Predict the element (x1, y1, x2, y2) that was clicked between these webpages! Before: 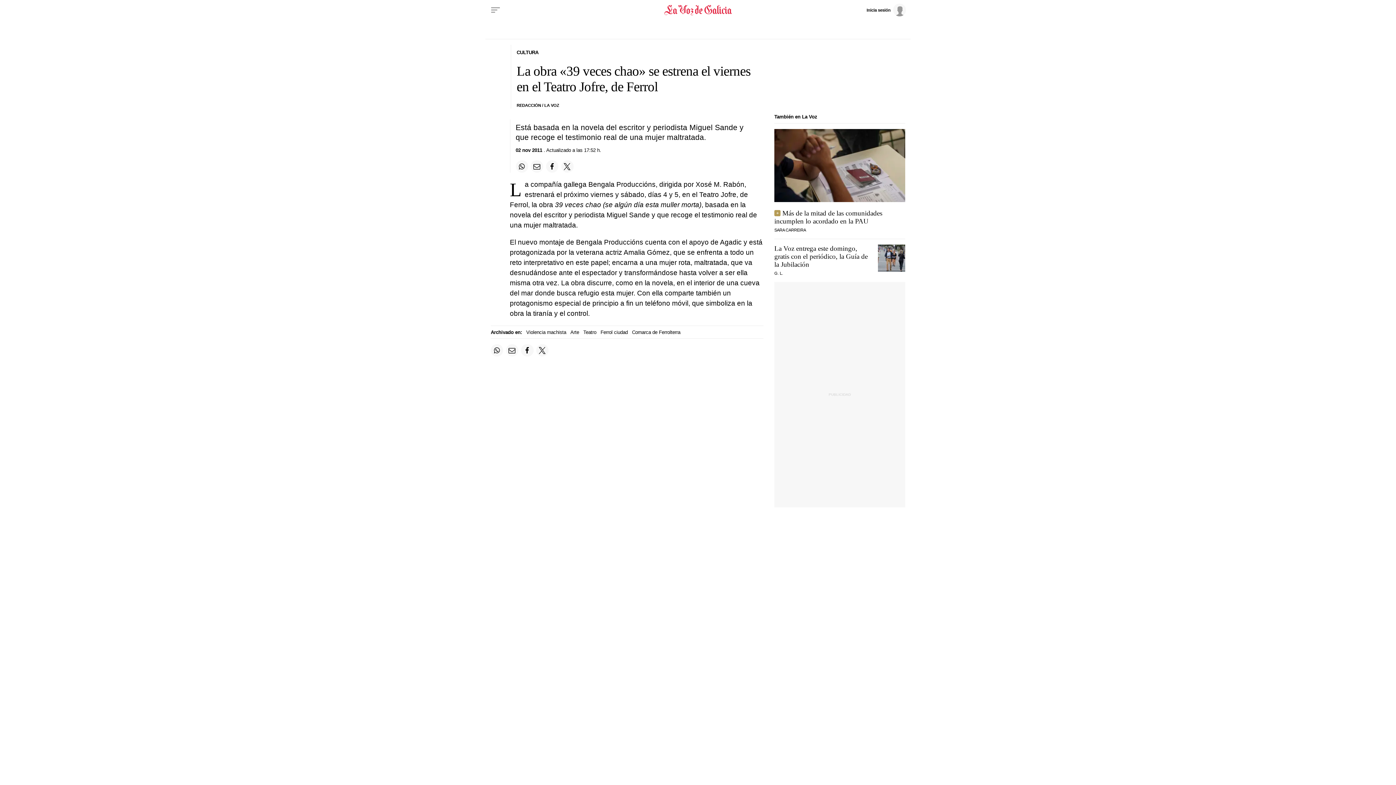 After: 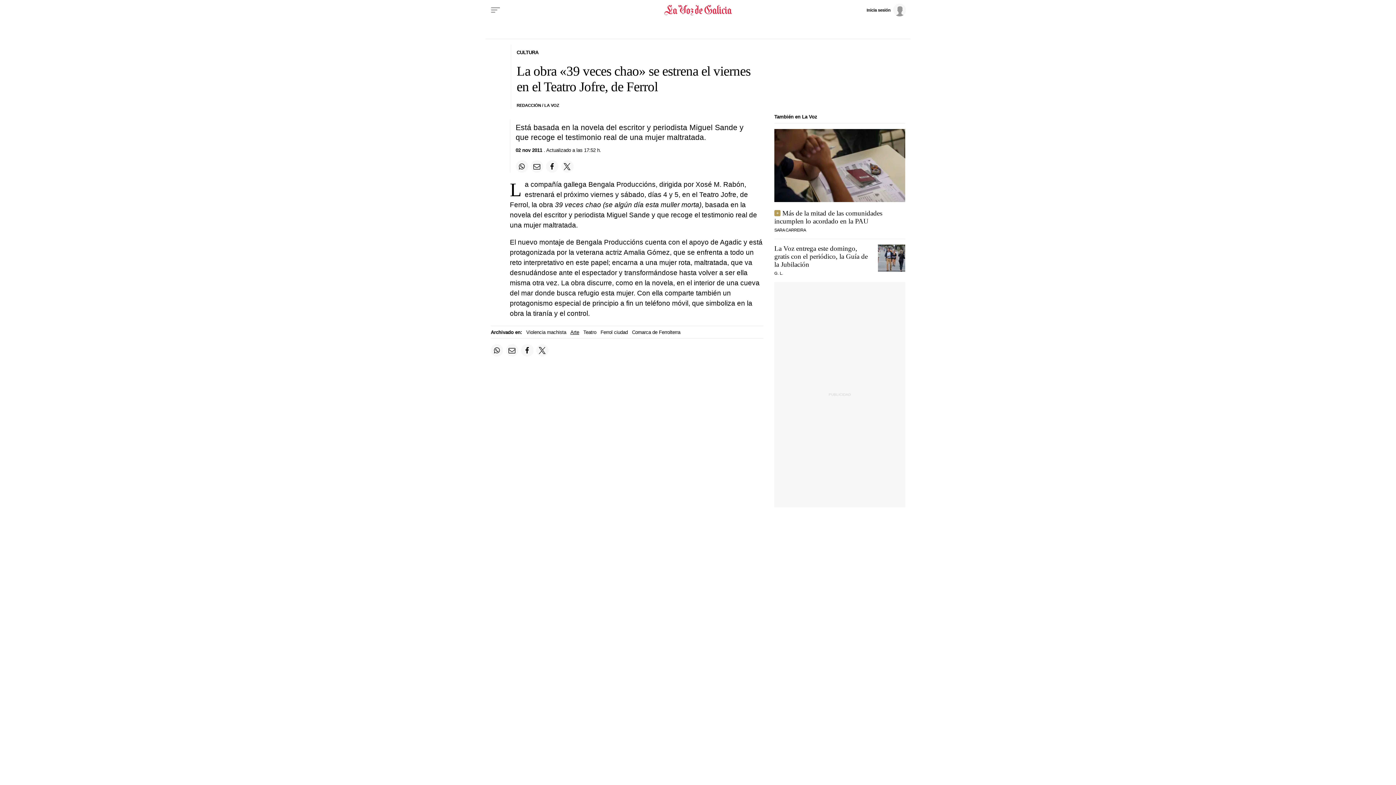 Action: bbox: (570, 329, 579, 335) label: Arte